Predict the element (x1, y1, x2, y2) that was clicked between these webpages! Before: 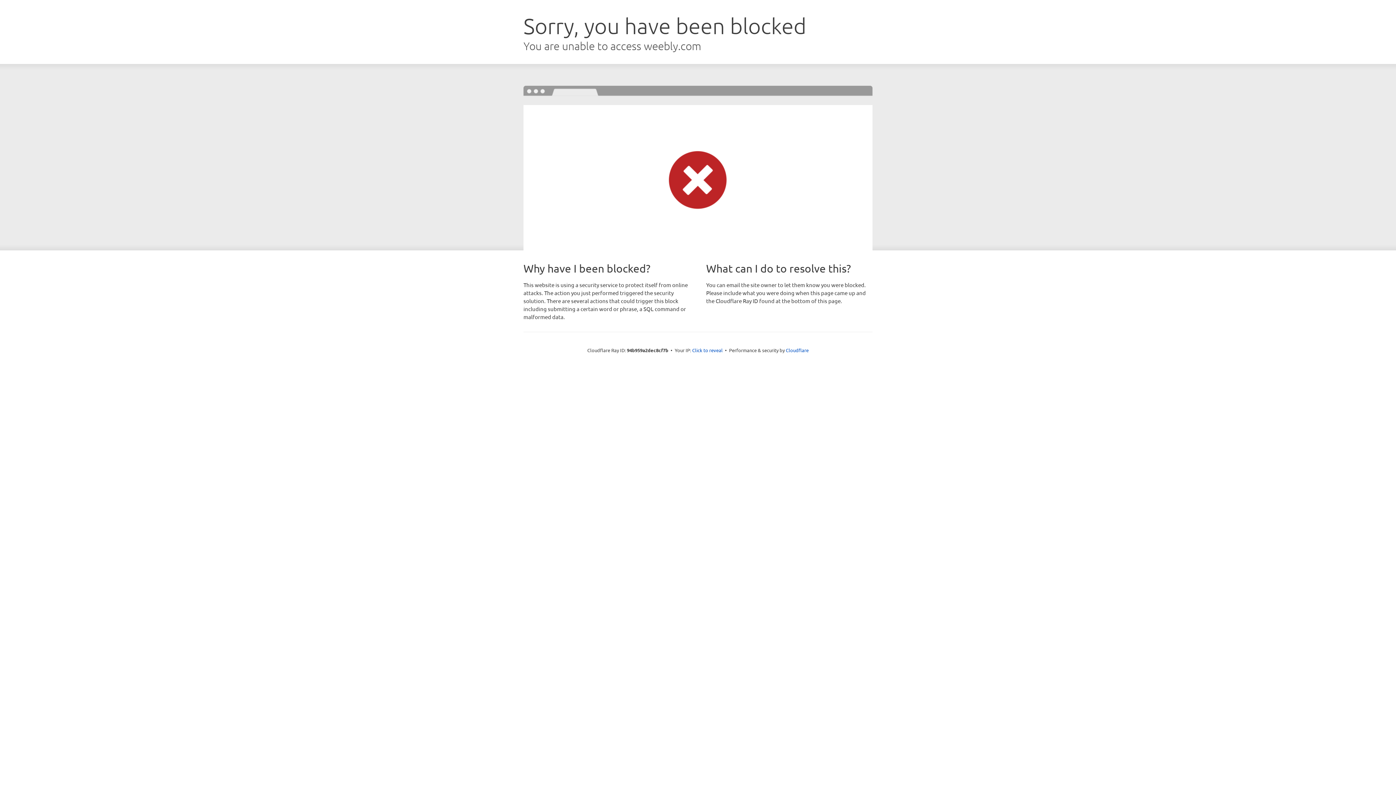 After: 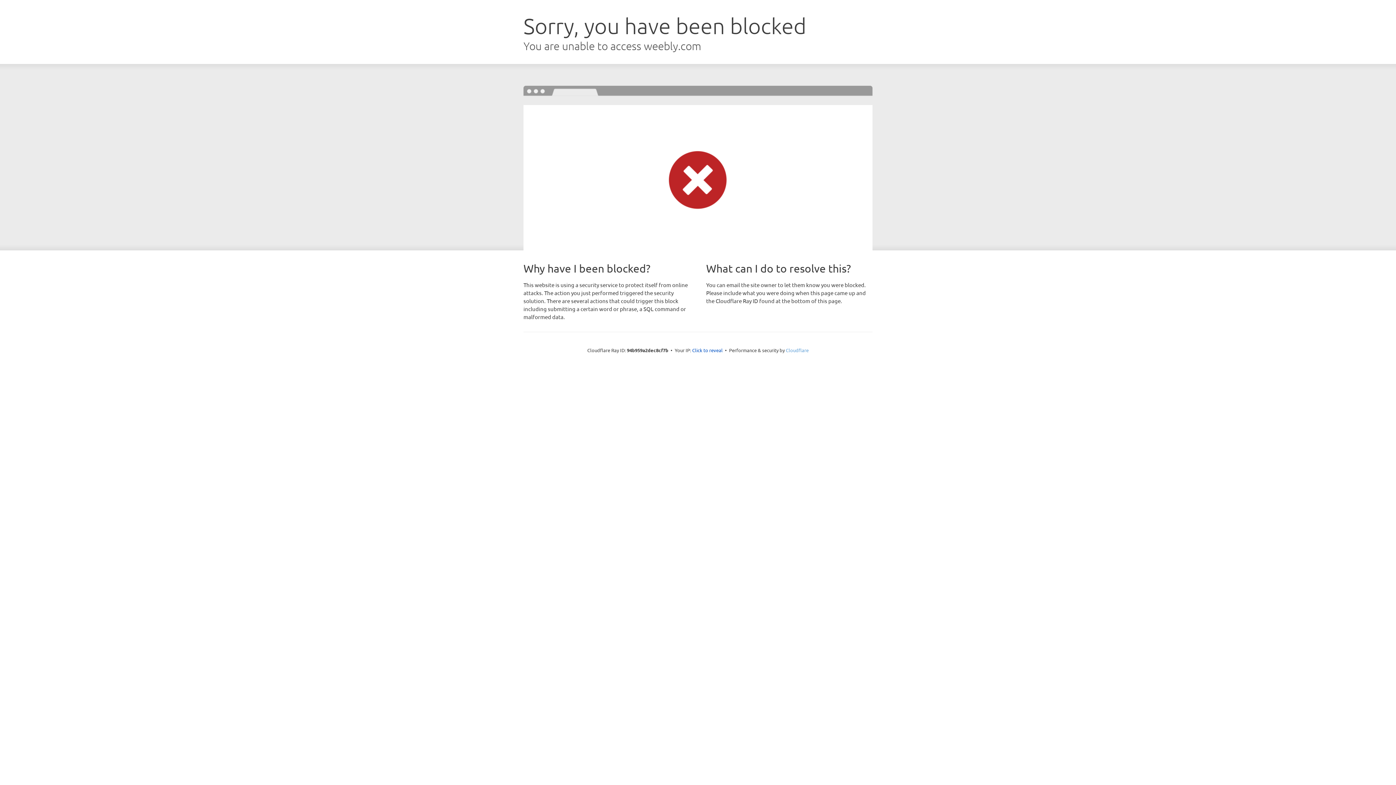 Action: label: Cloudflare bbox: (786, 347, 808, 353)